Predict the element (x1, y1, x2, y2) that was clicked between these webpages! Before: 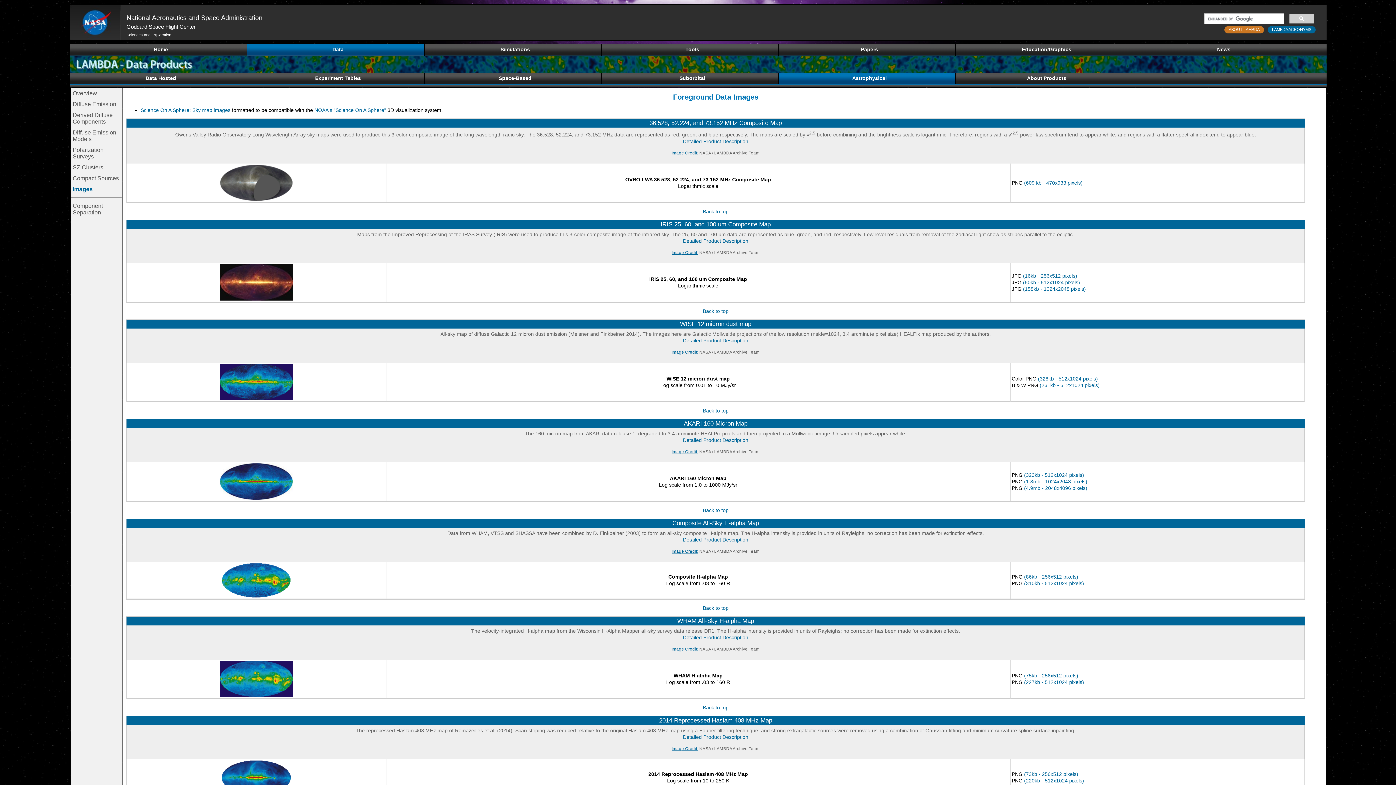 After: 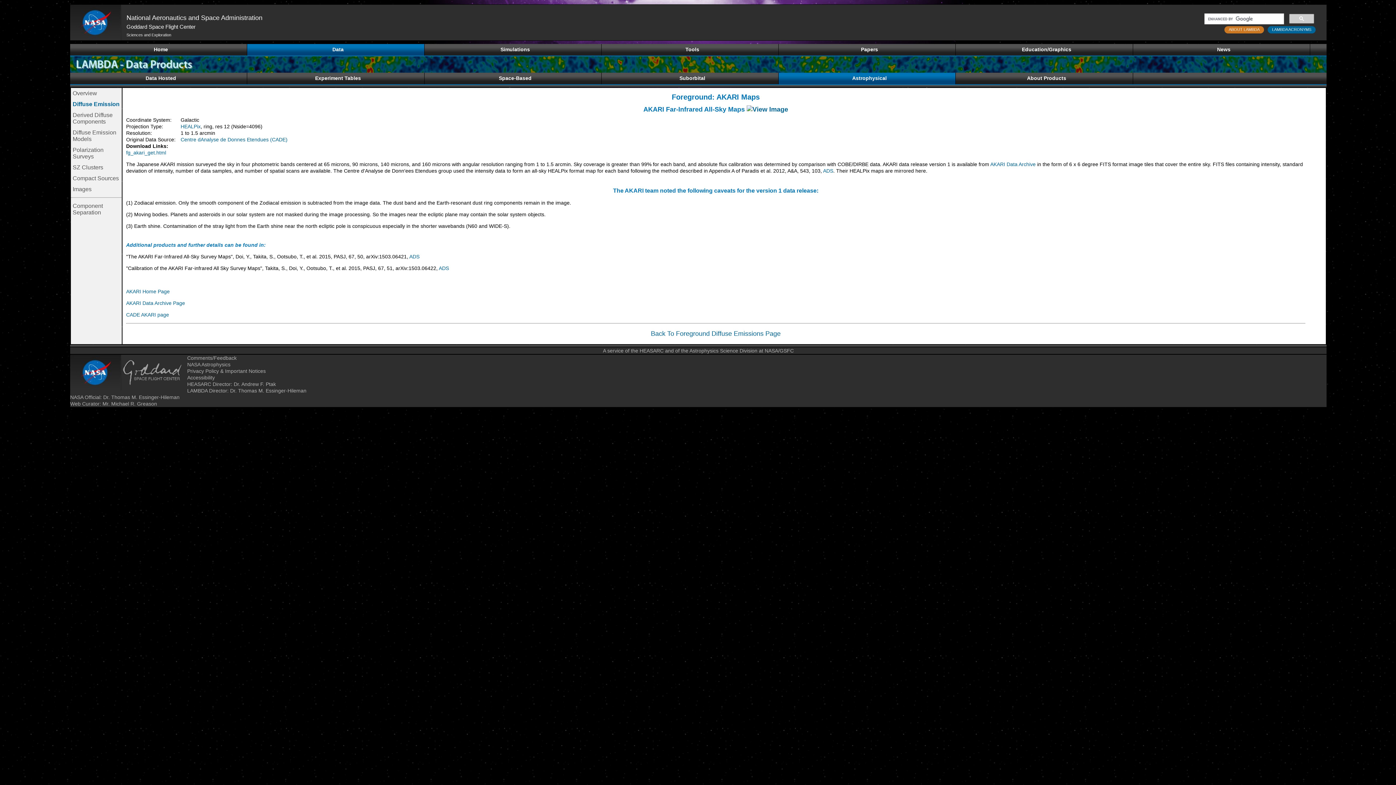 Action: bbox: (683, 437, 748, 443) label: Detailed Product Description